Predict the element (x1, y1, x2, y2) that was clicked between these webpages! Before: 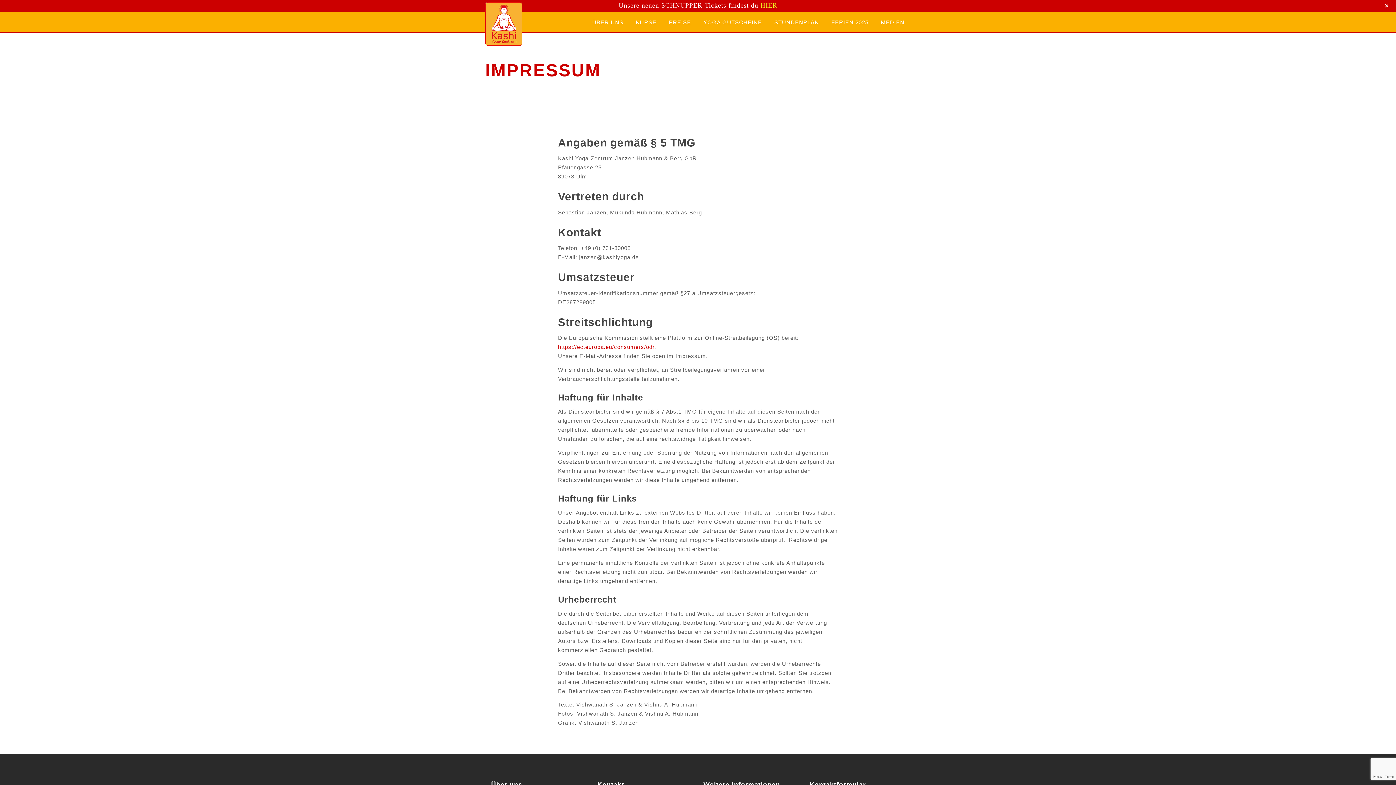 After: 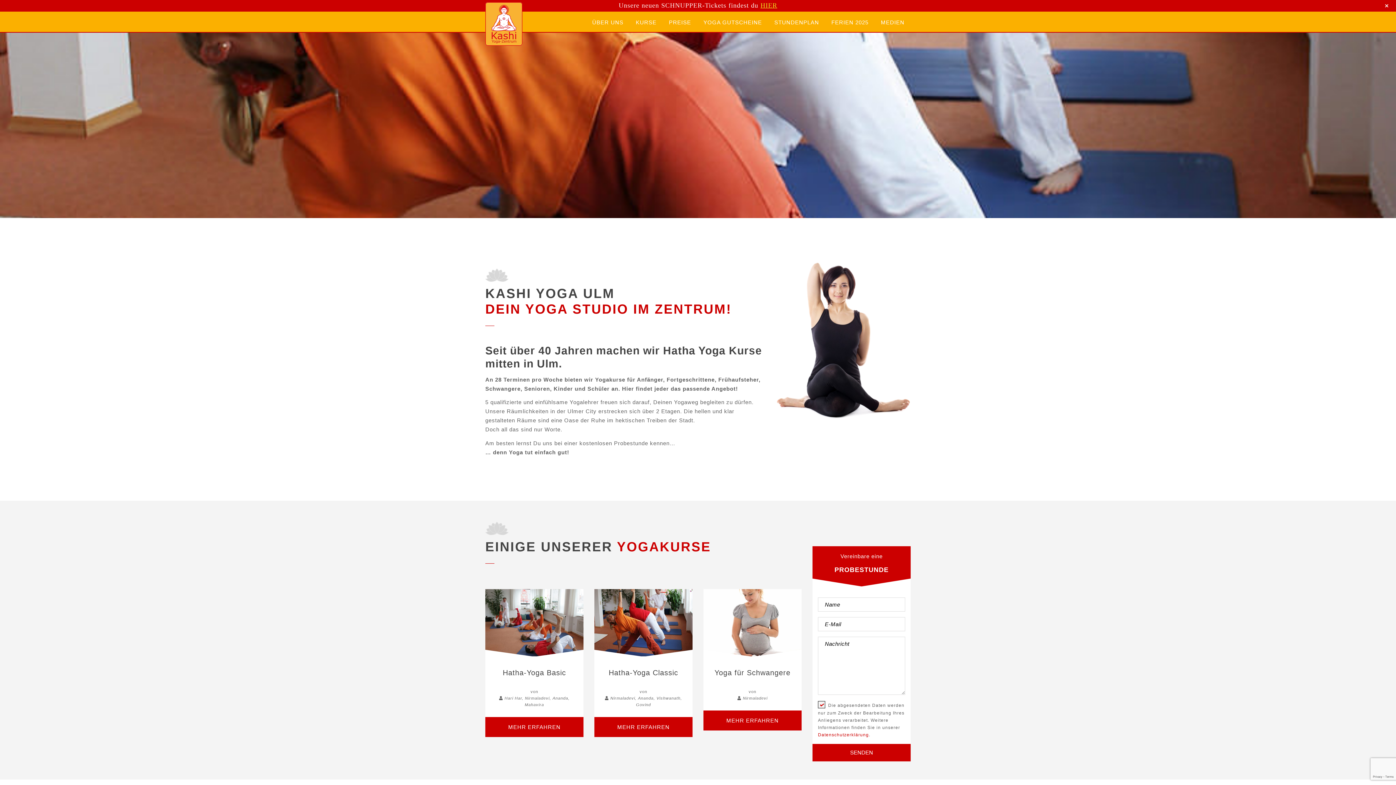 Action: bbox: (485, 11, 522, 39)